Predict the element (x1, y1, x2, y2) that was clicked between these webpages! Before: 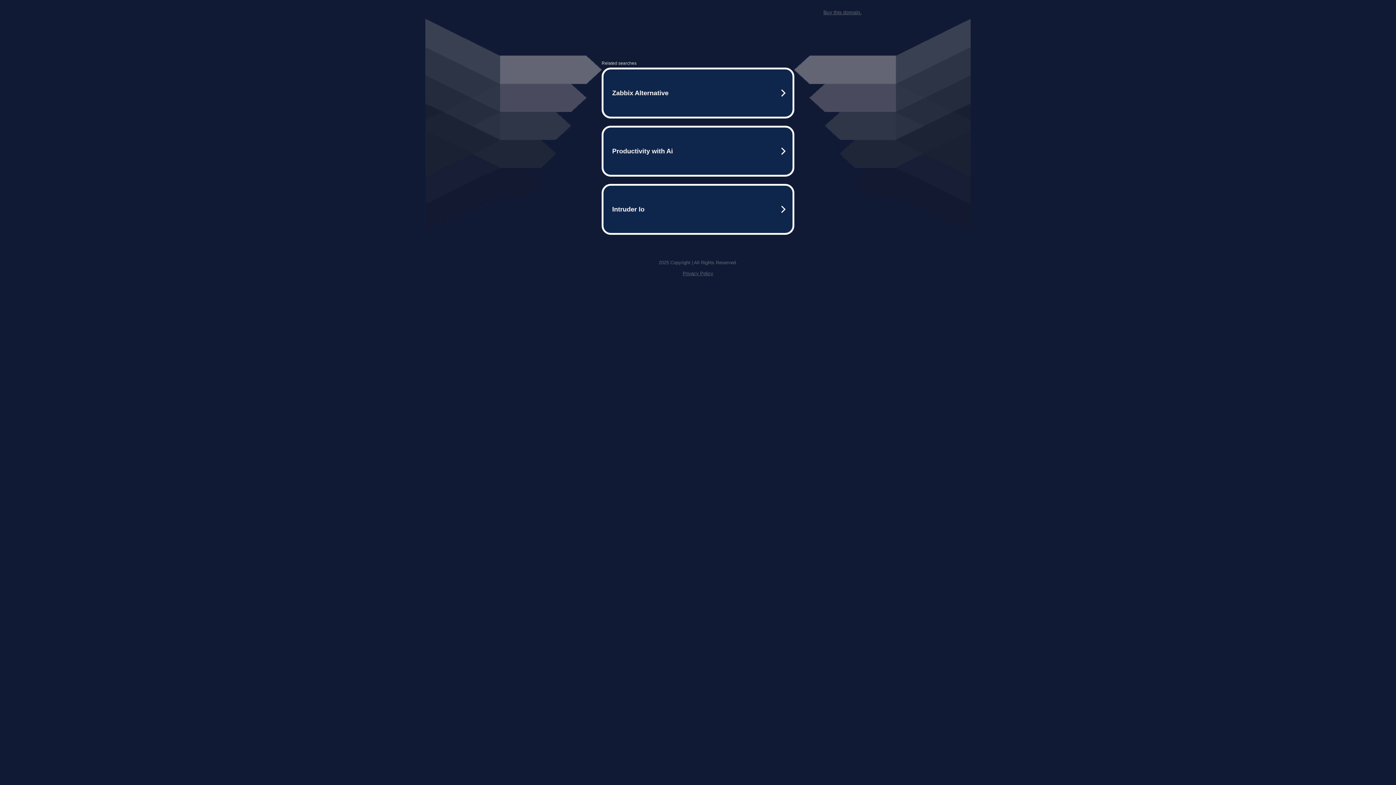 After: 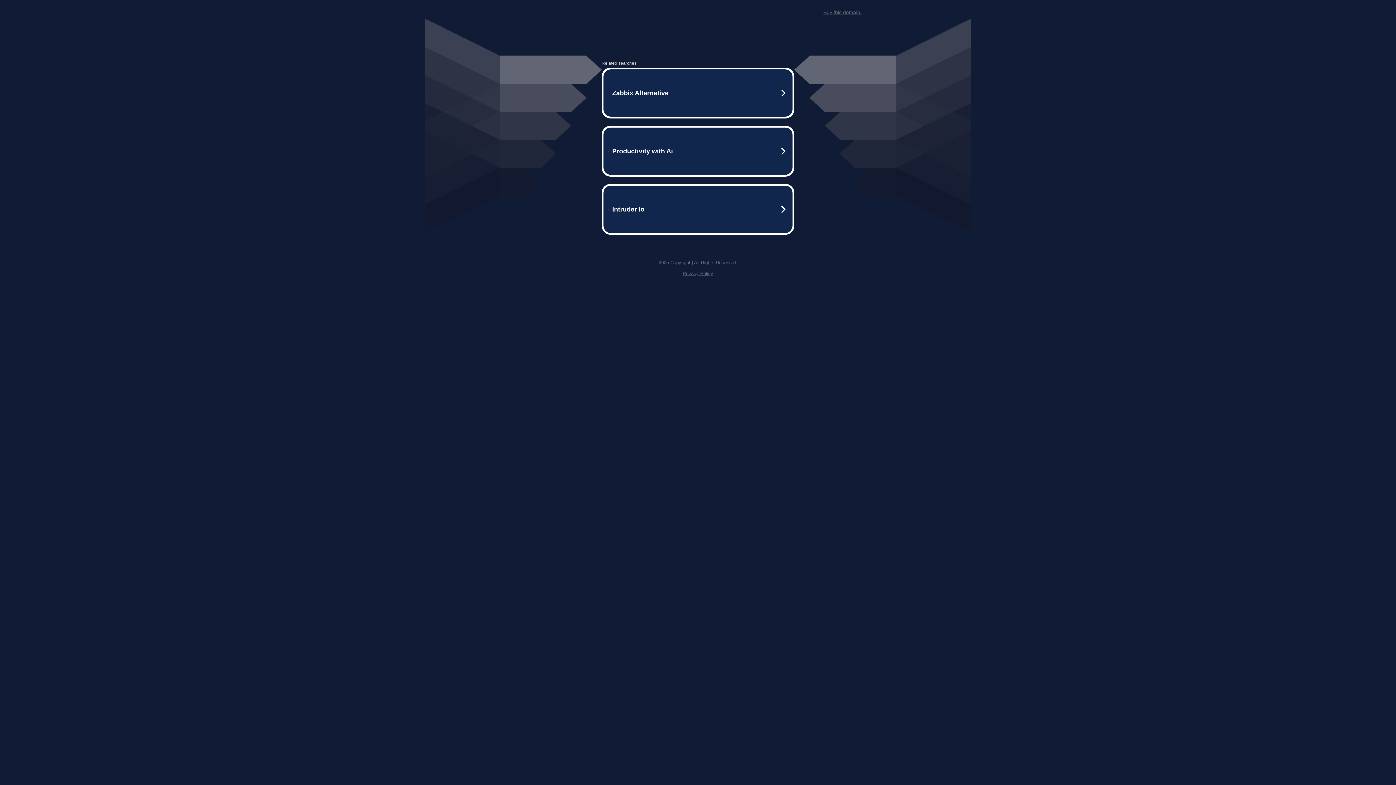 Action: bbox: (823, 9, 861, 15) label: Buy this domain.